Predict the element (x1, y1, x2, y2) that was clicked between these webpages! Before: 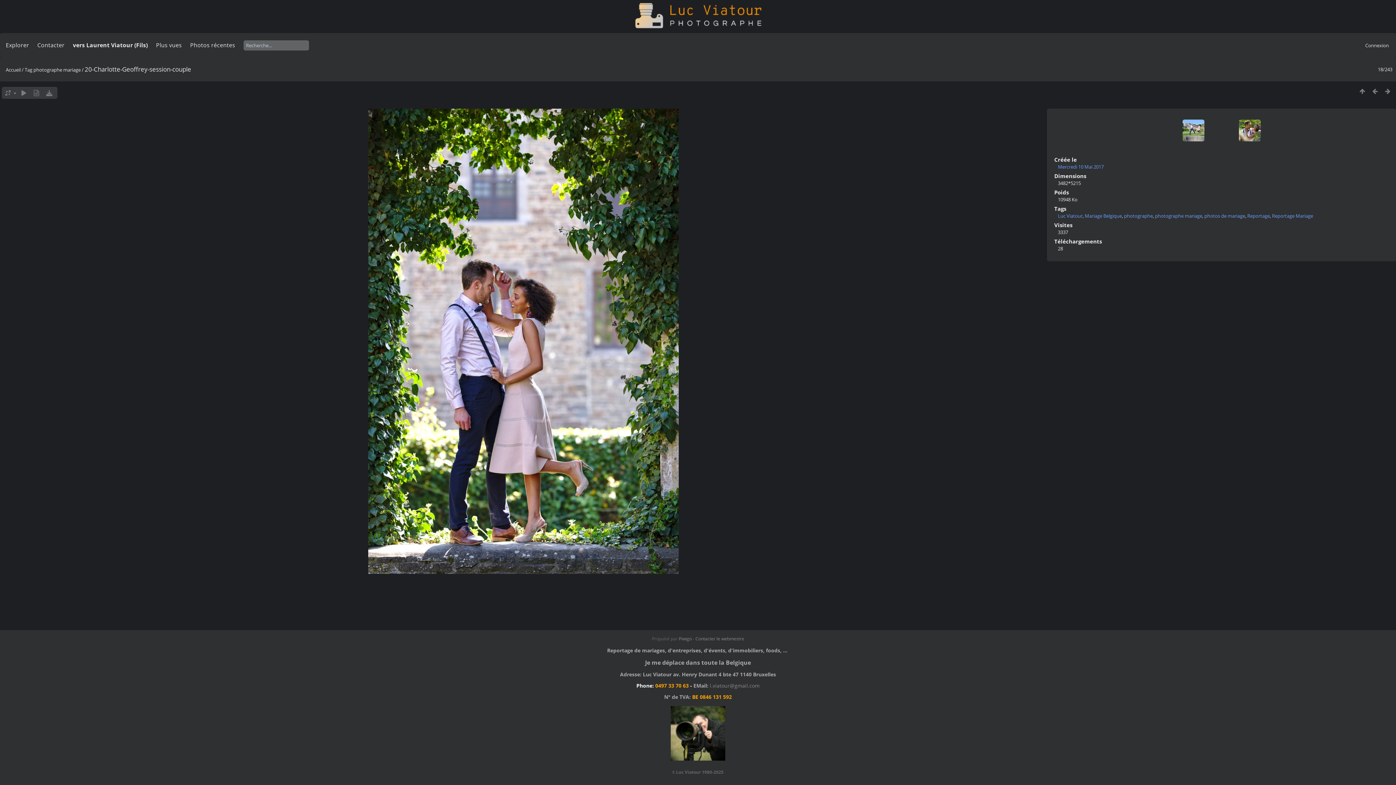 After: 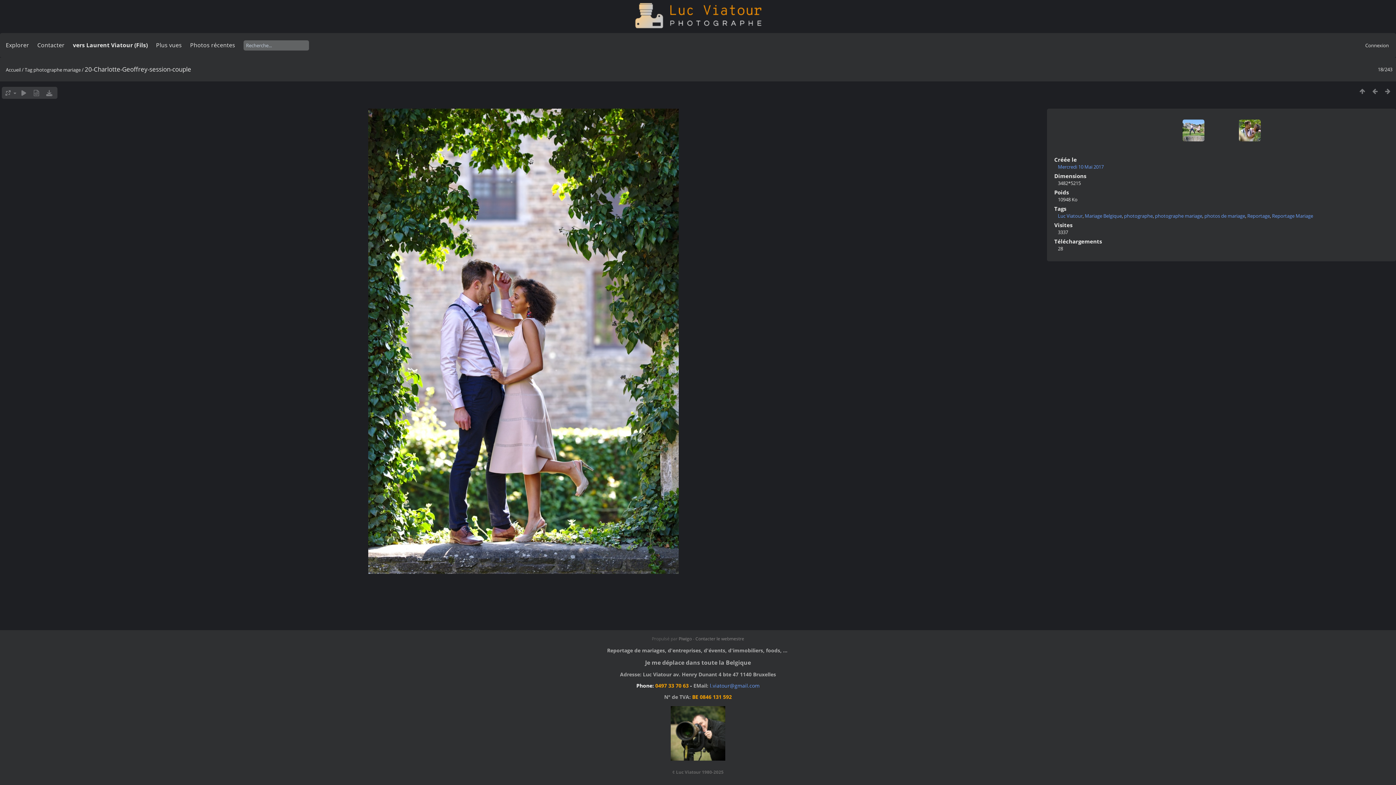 Action: label: l.viatour@gmail.com bbox: (710, 682, 759, 689)